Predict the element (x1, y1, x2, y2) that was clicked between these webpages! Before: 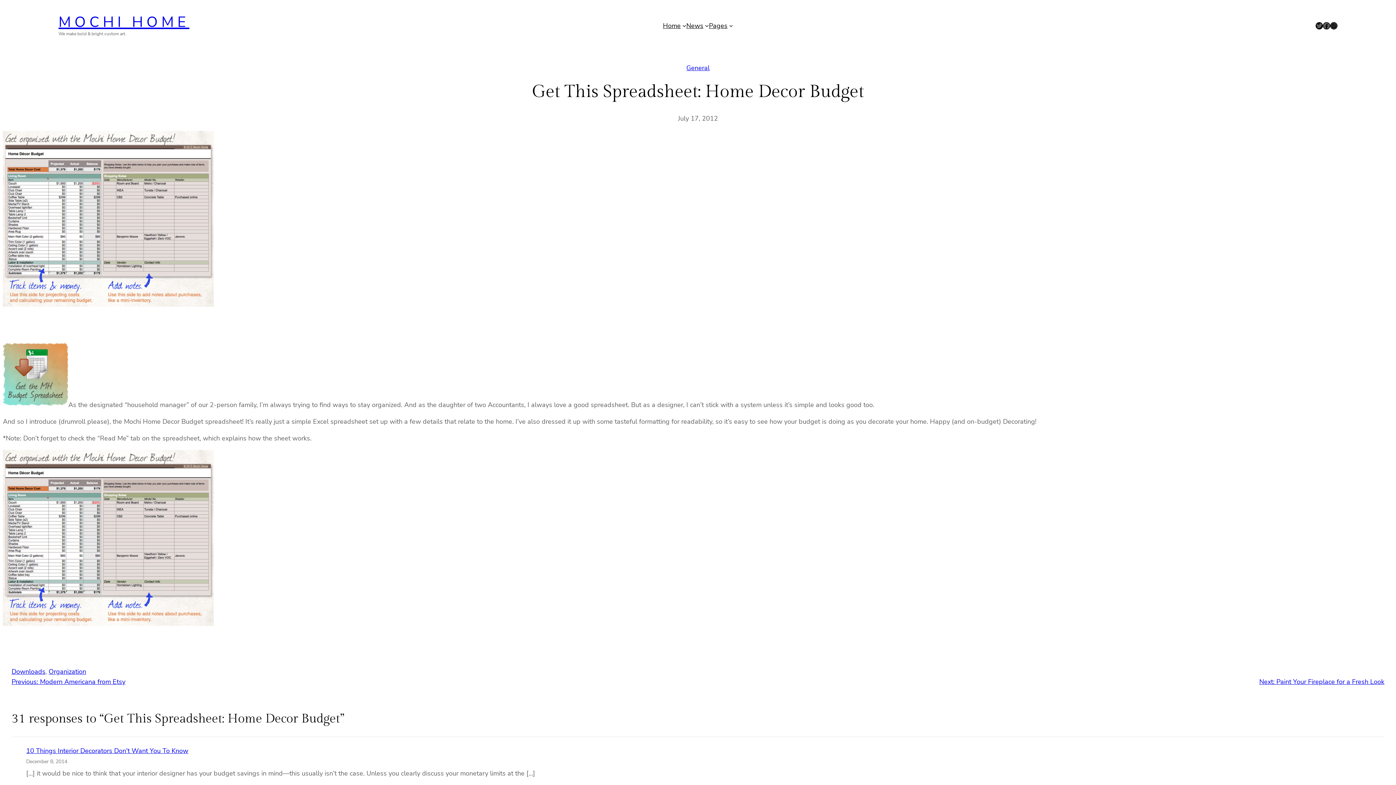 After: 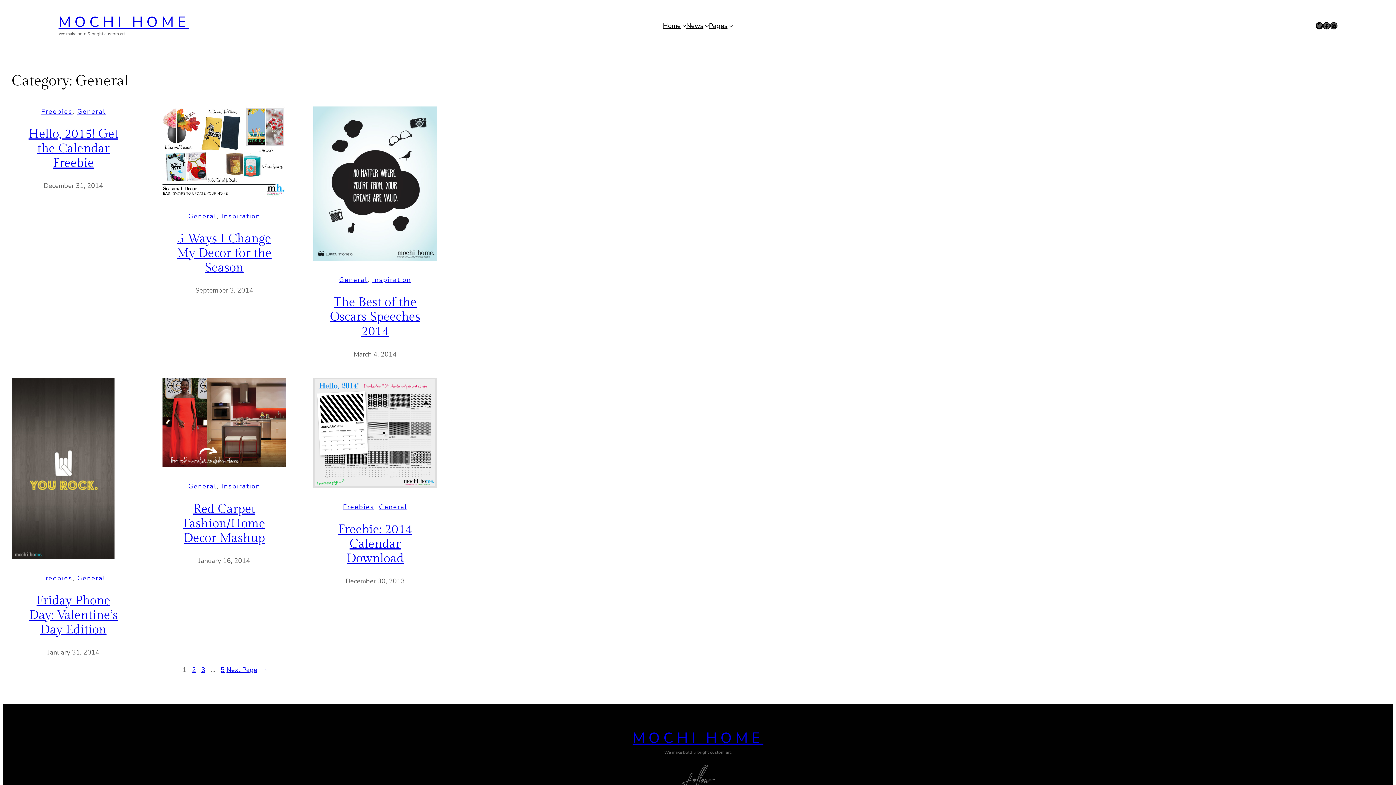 Action: bbox: (686, 63, 709, 72) label: General